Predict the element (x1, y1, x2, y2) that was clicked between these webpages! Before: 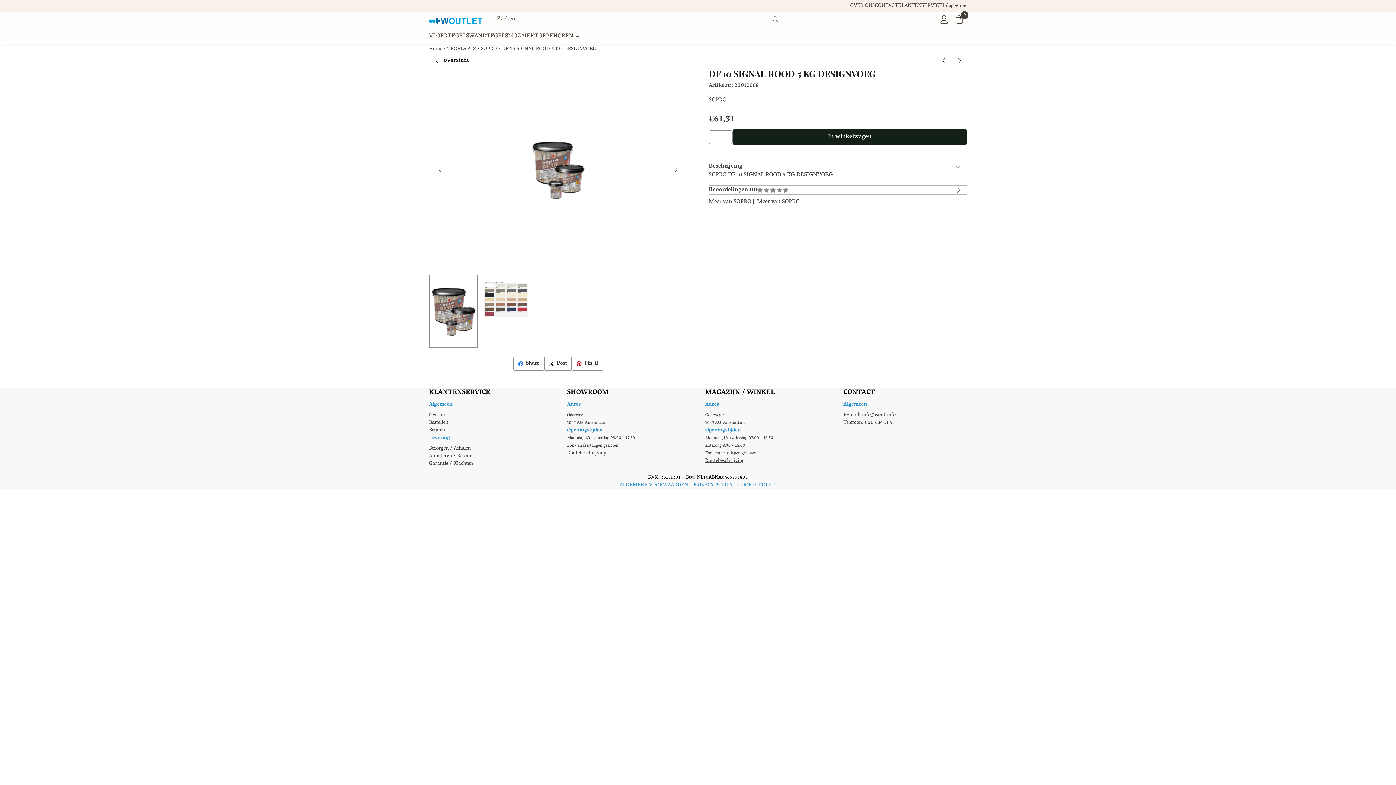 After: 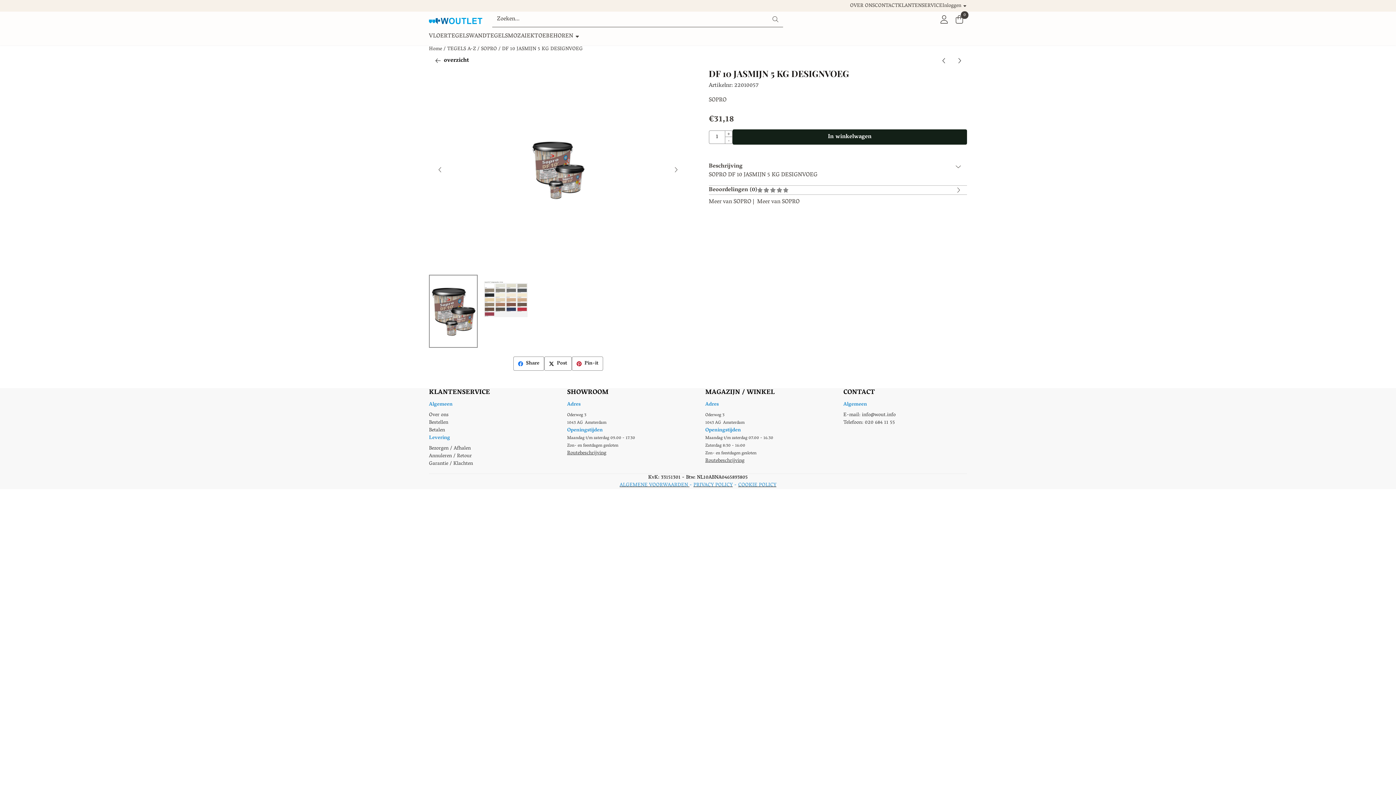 Action: bbox: (952, 53, 967, 68)